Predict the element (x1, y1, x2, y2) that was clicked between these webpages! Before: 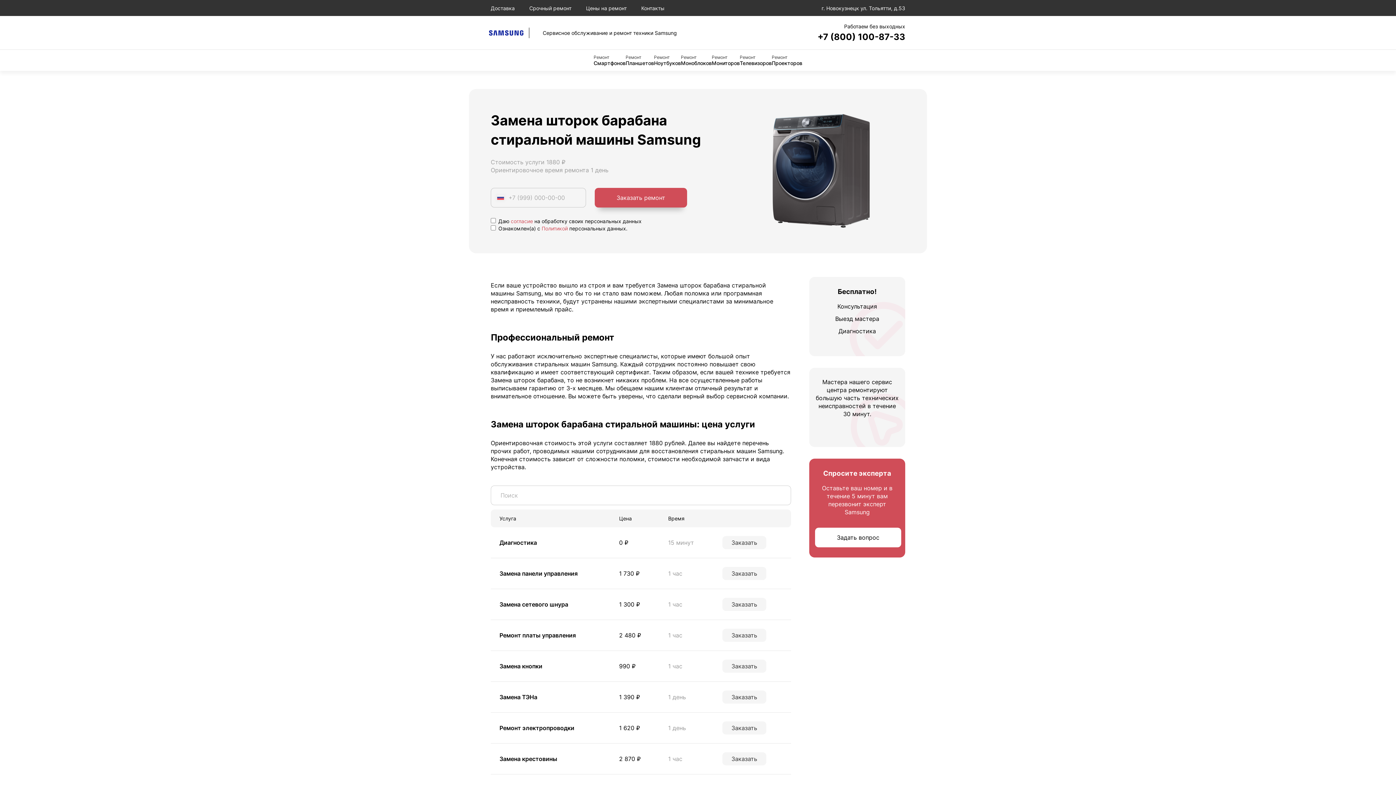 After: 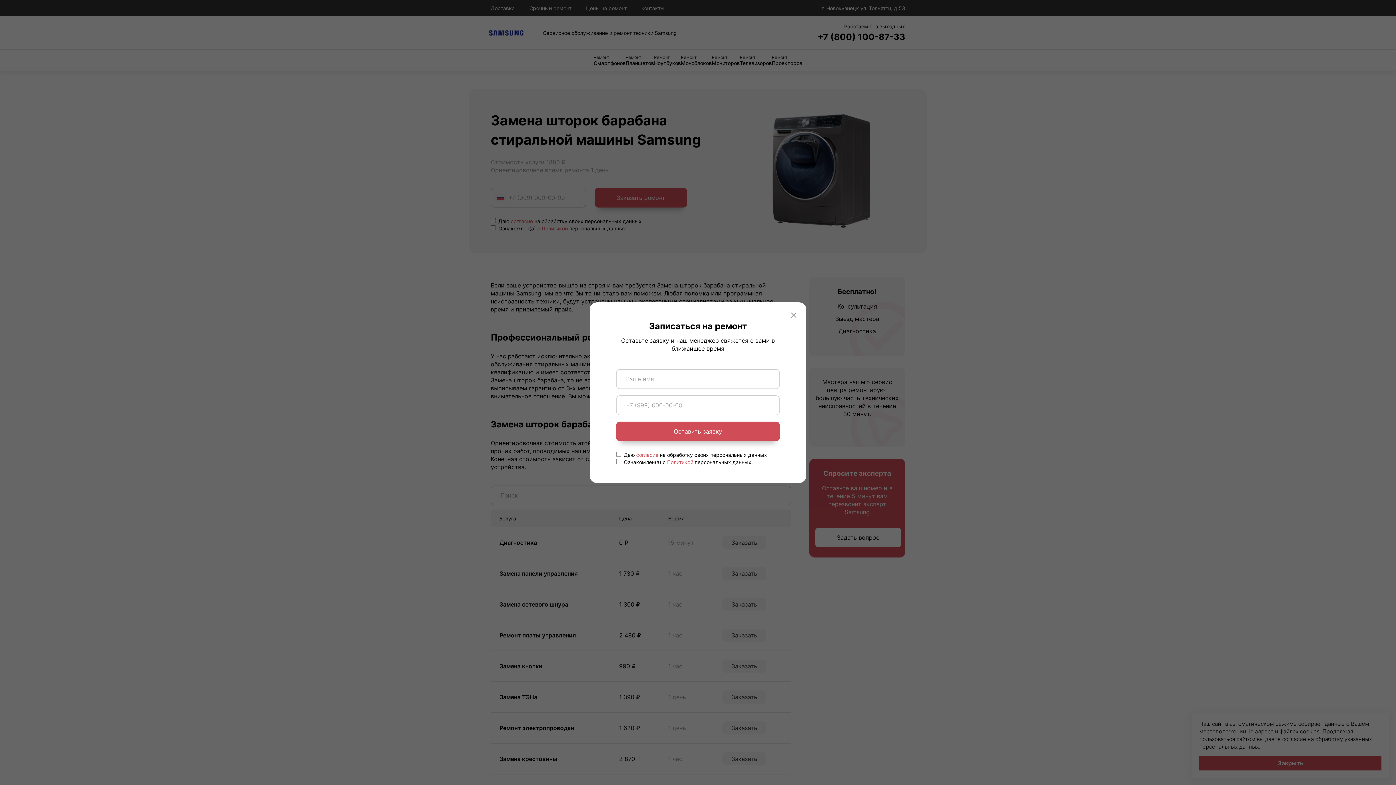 Action: bbox: (722, 598, 766, 611) label: Заказать